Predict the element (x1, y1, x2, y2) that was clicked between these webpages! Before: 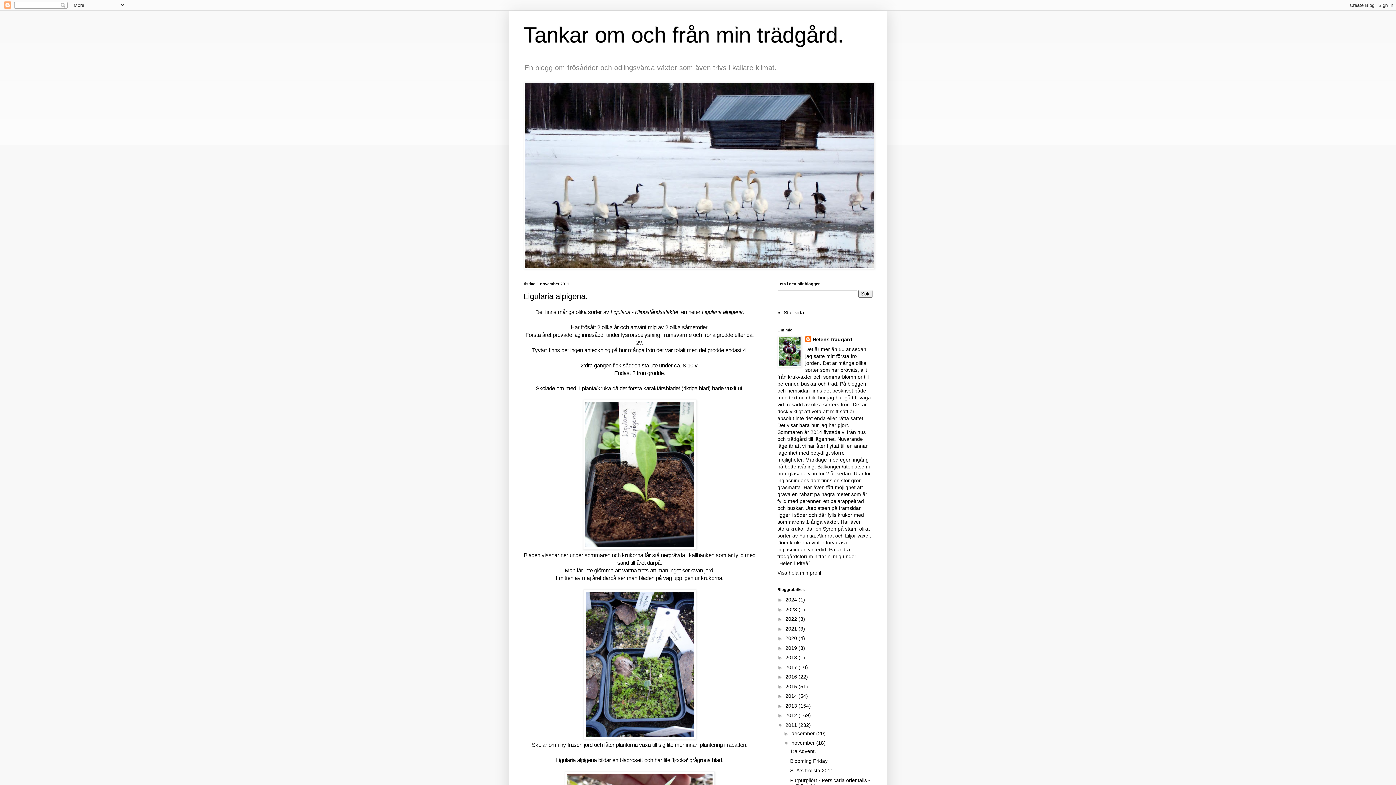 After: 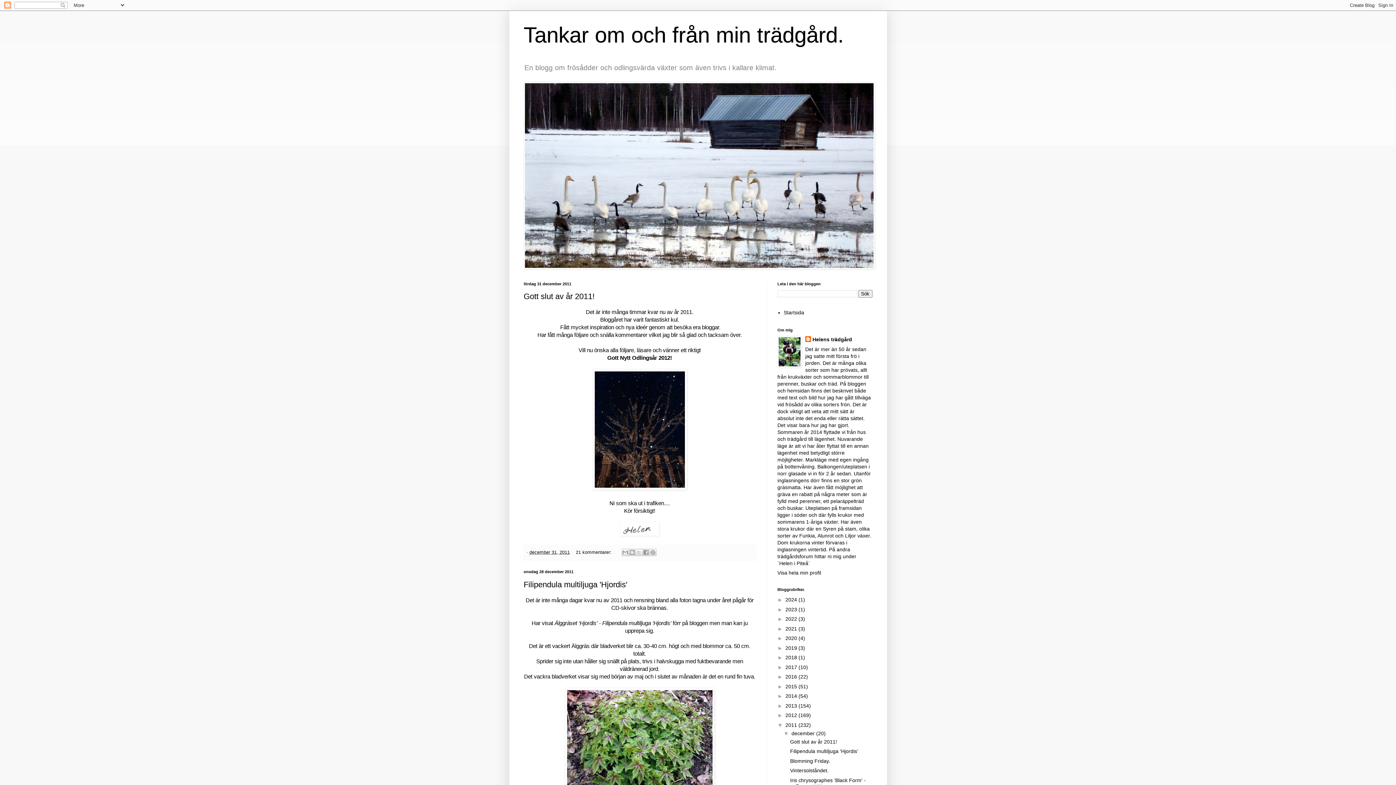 Action: bbox: (791, 730, 816, 736) label: december 